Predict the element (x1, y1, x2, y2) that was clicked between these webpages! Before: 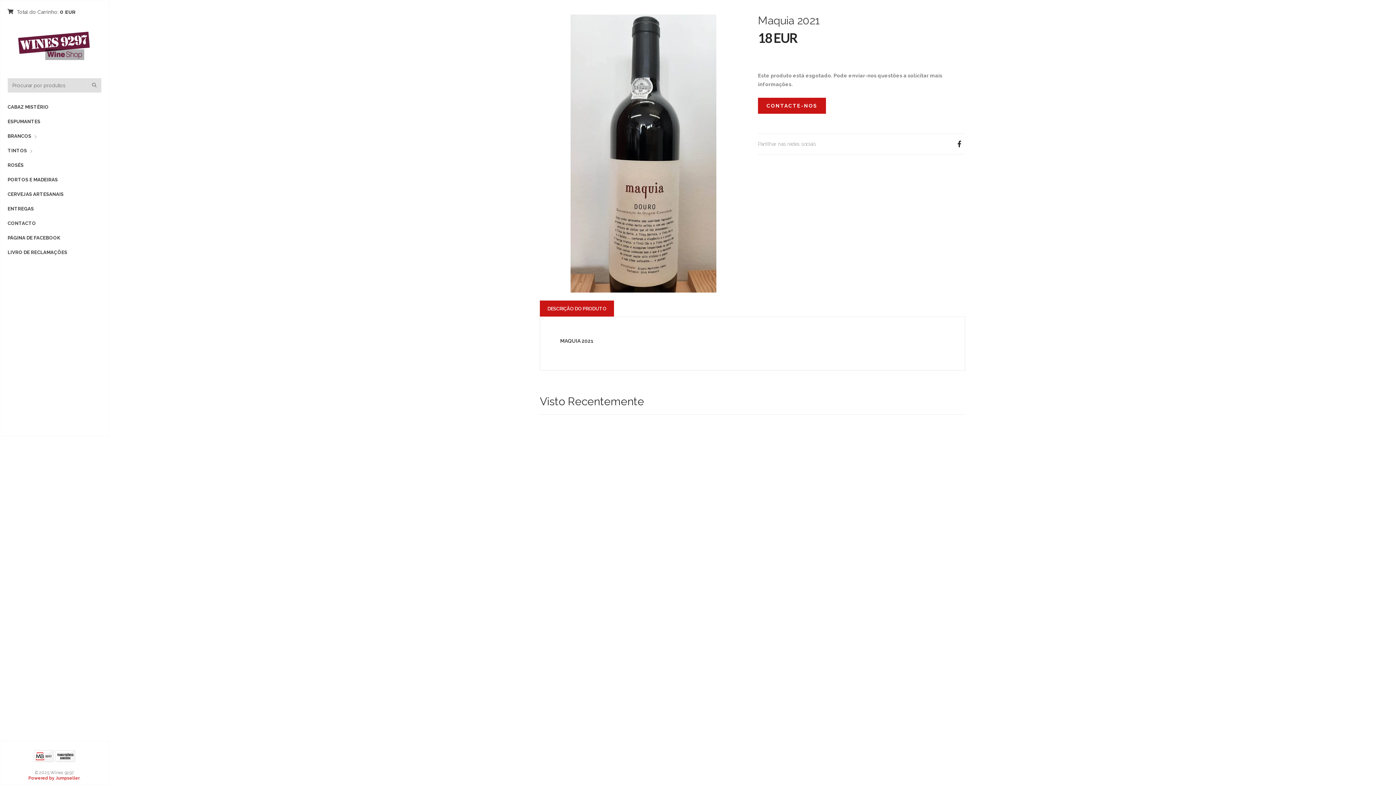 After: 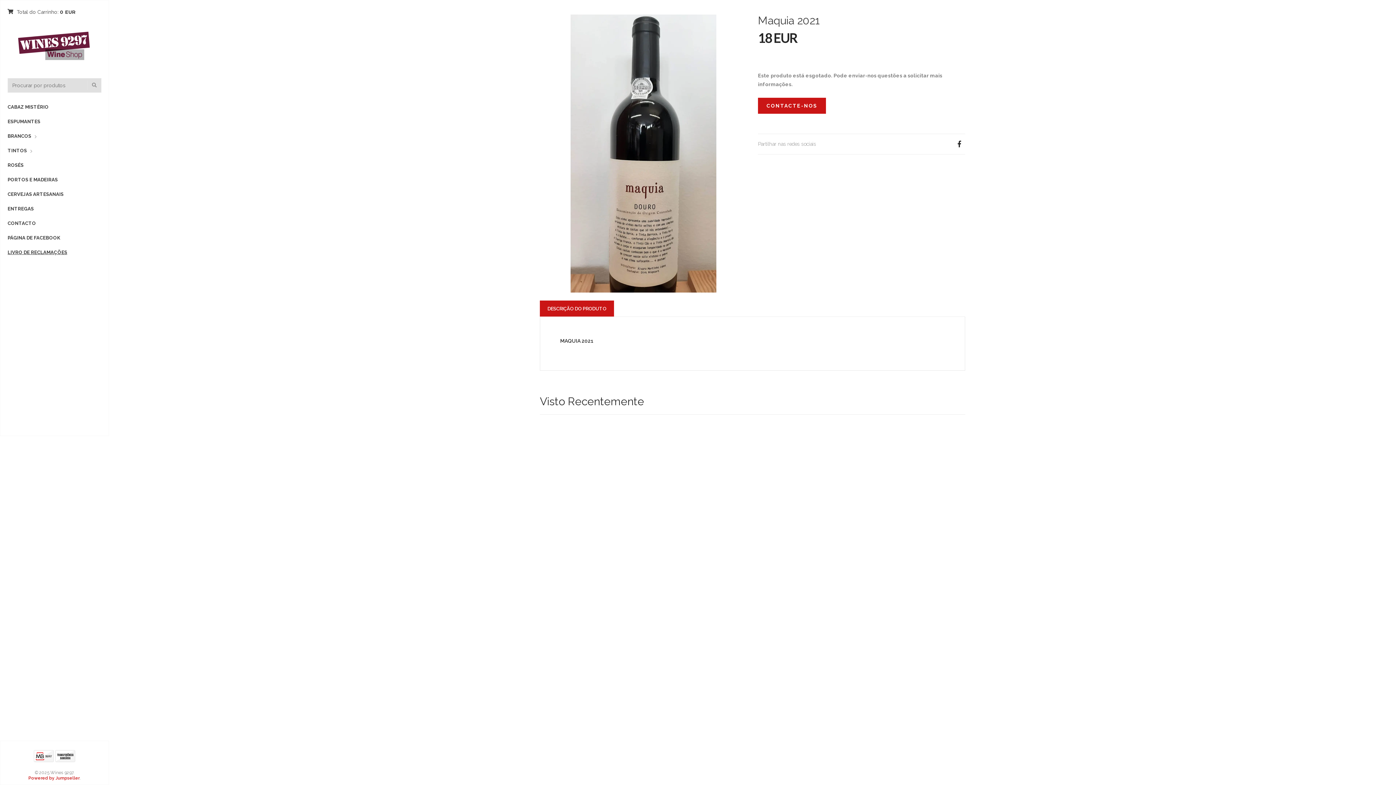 Action: label: LIVRO DE RECLAMAÇÕES bbox: (7, 245, 67, 259)